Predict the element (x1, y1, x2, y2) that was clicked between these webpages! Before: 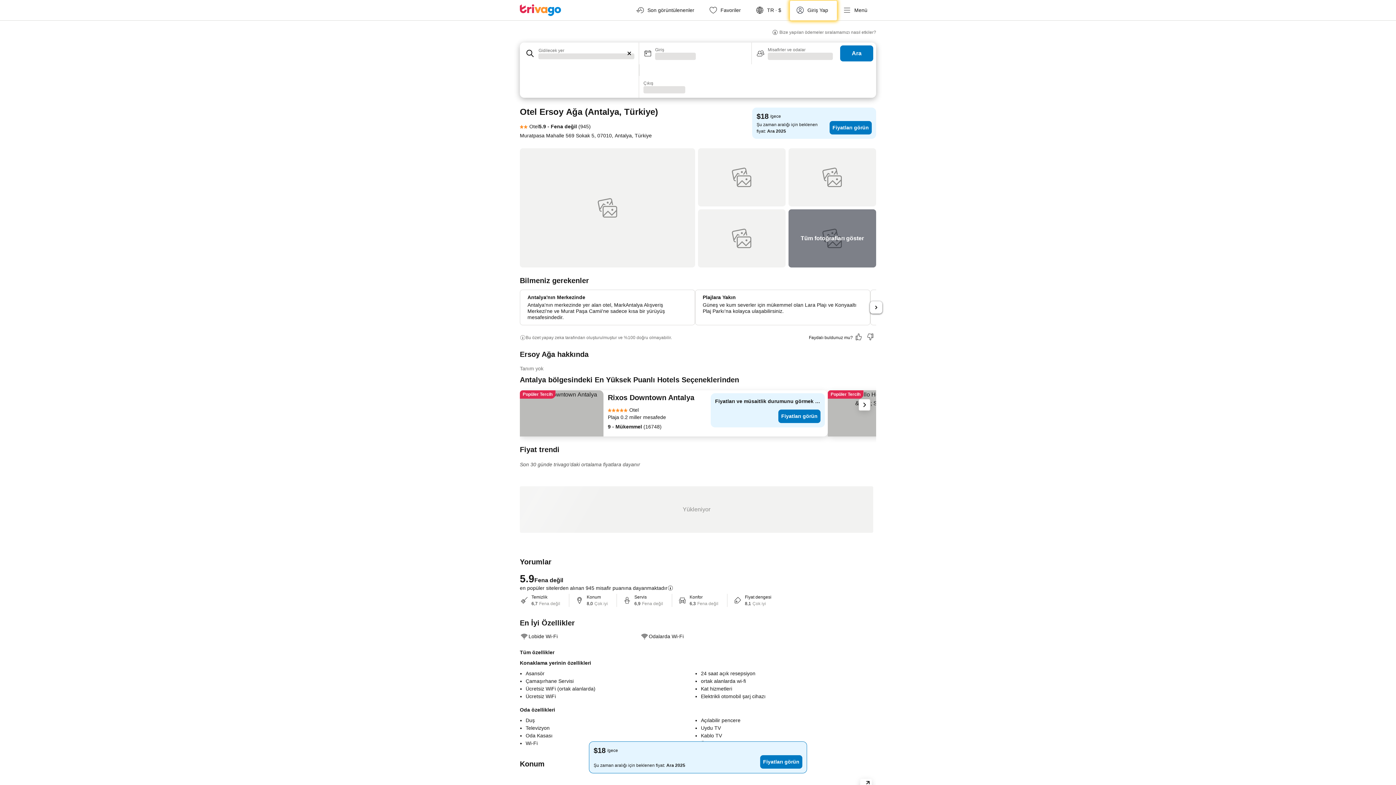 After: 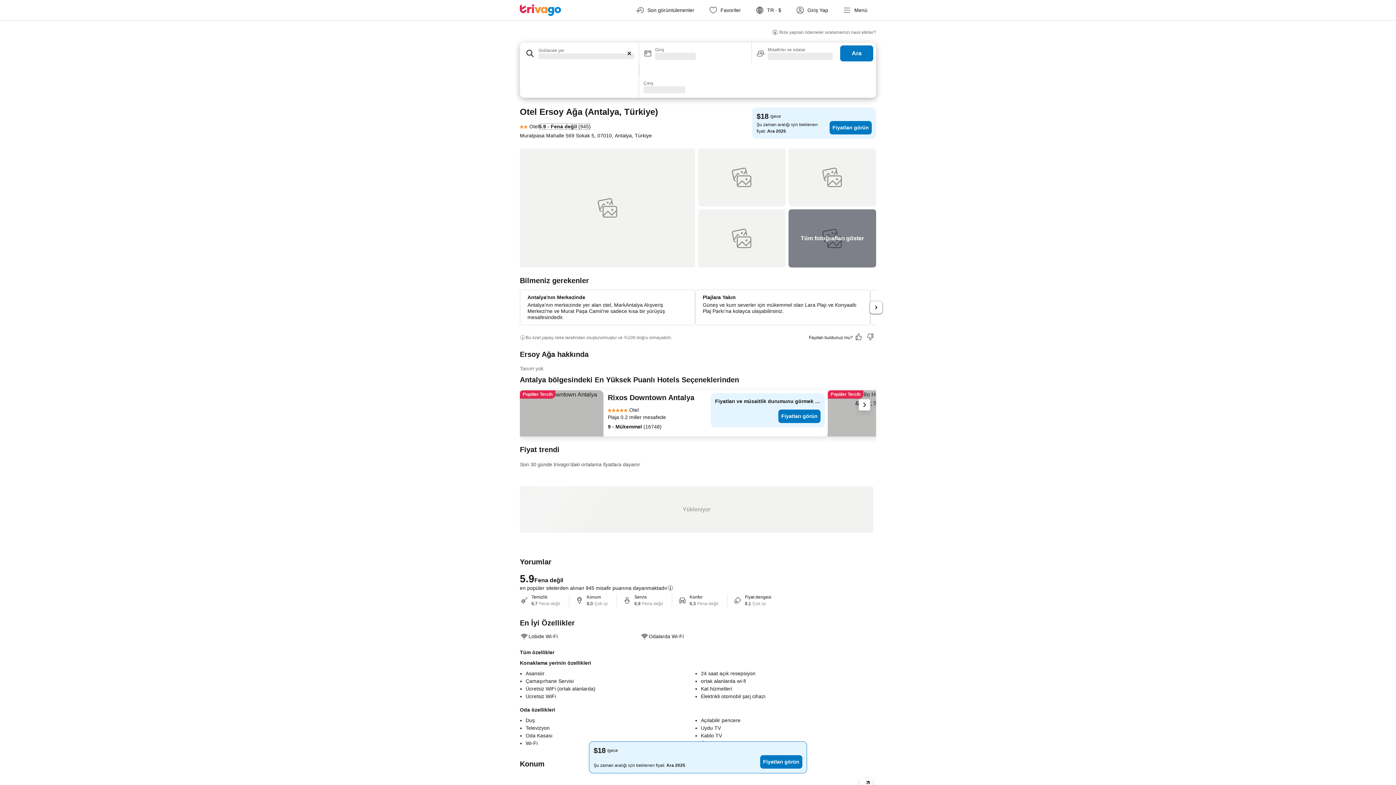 Action: label: 5.9 - Fena değil (945) bbox: (538, 122, 590, 130)